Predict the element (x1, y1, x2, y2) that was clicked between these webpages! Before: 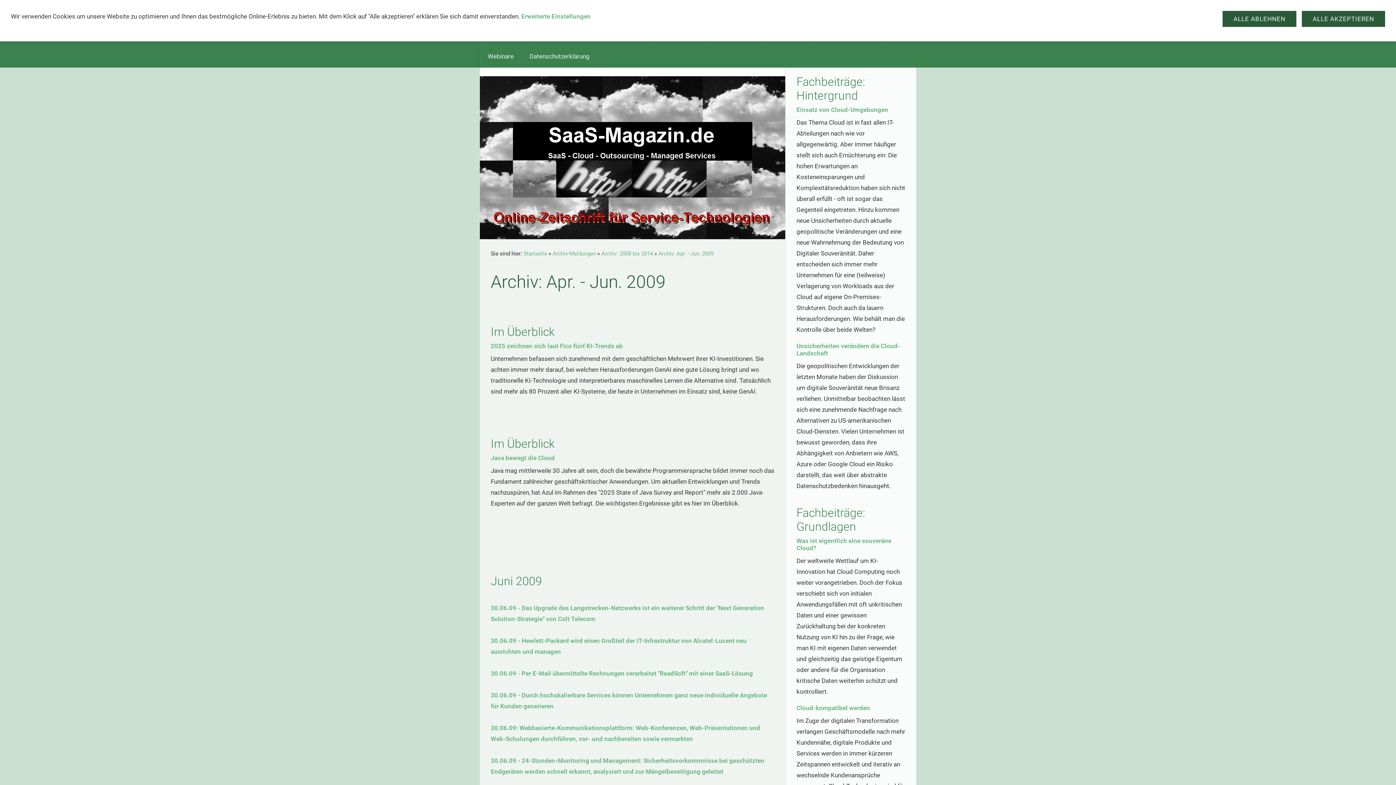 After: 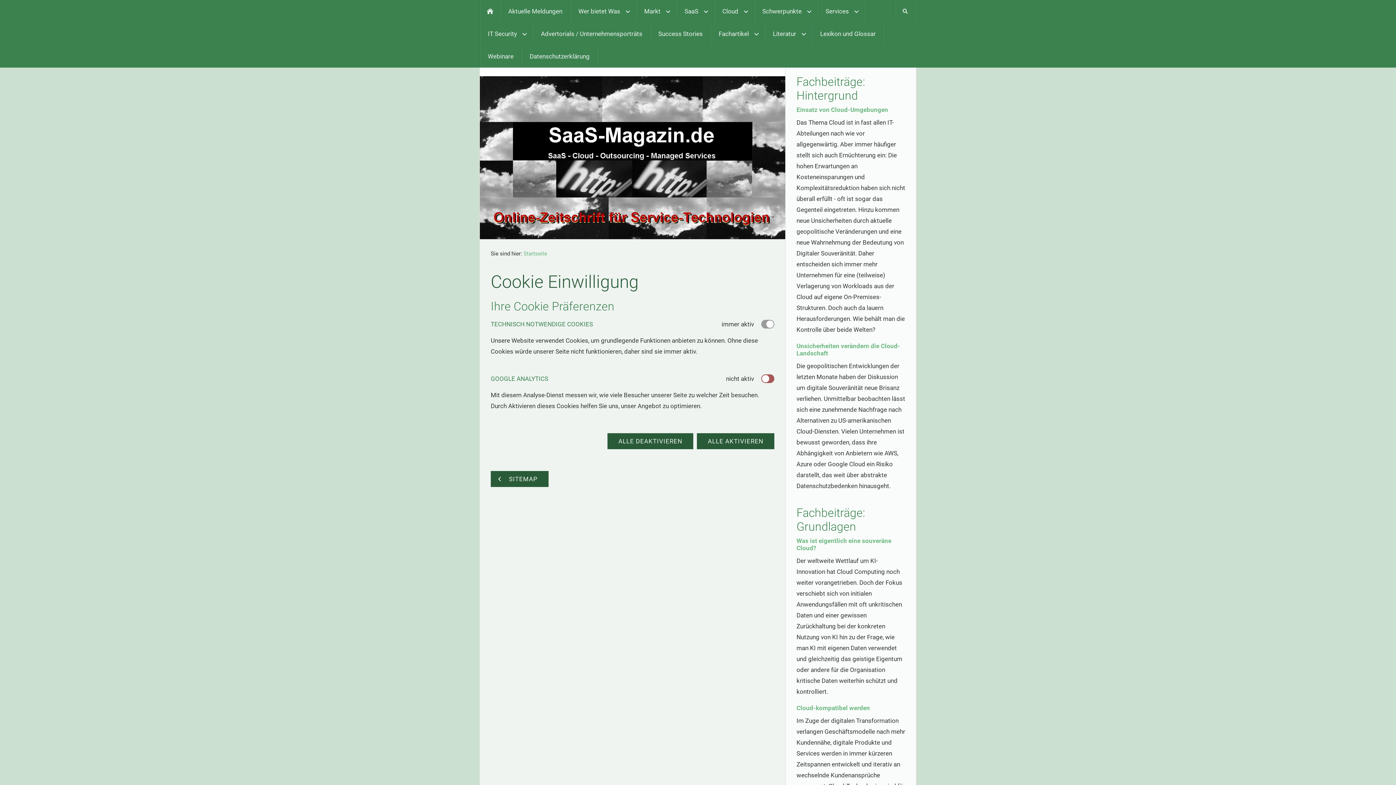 Action: bbox: (521, 12, 590, 20) label: Erweiterte Einstellungen